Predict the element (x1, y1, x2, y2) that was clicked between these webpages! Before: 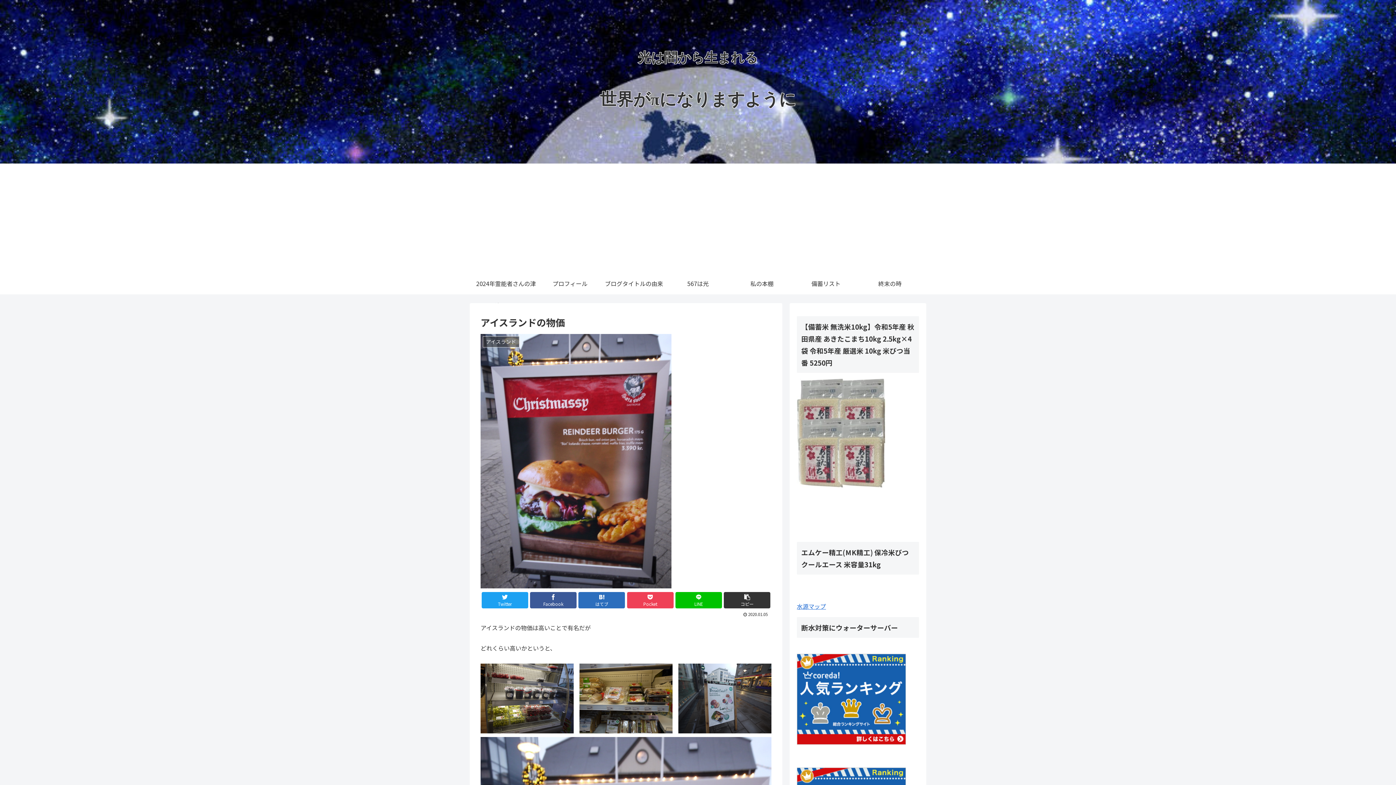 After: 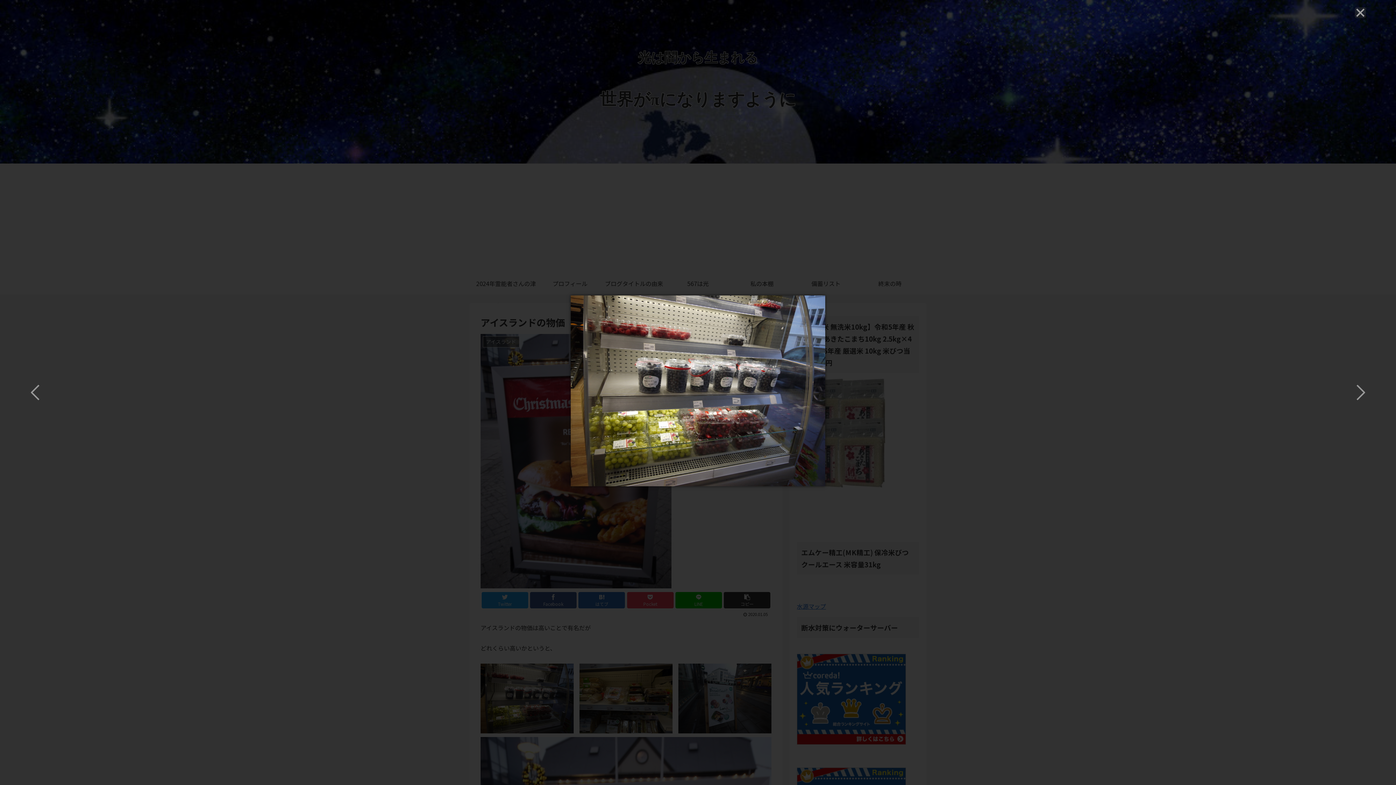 Action: bbox: (480, 664, 573, 733)